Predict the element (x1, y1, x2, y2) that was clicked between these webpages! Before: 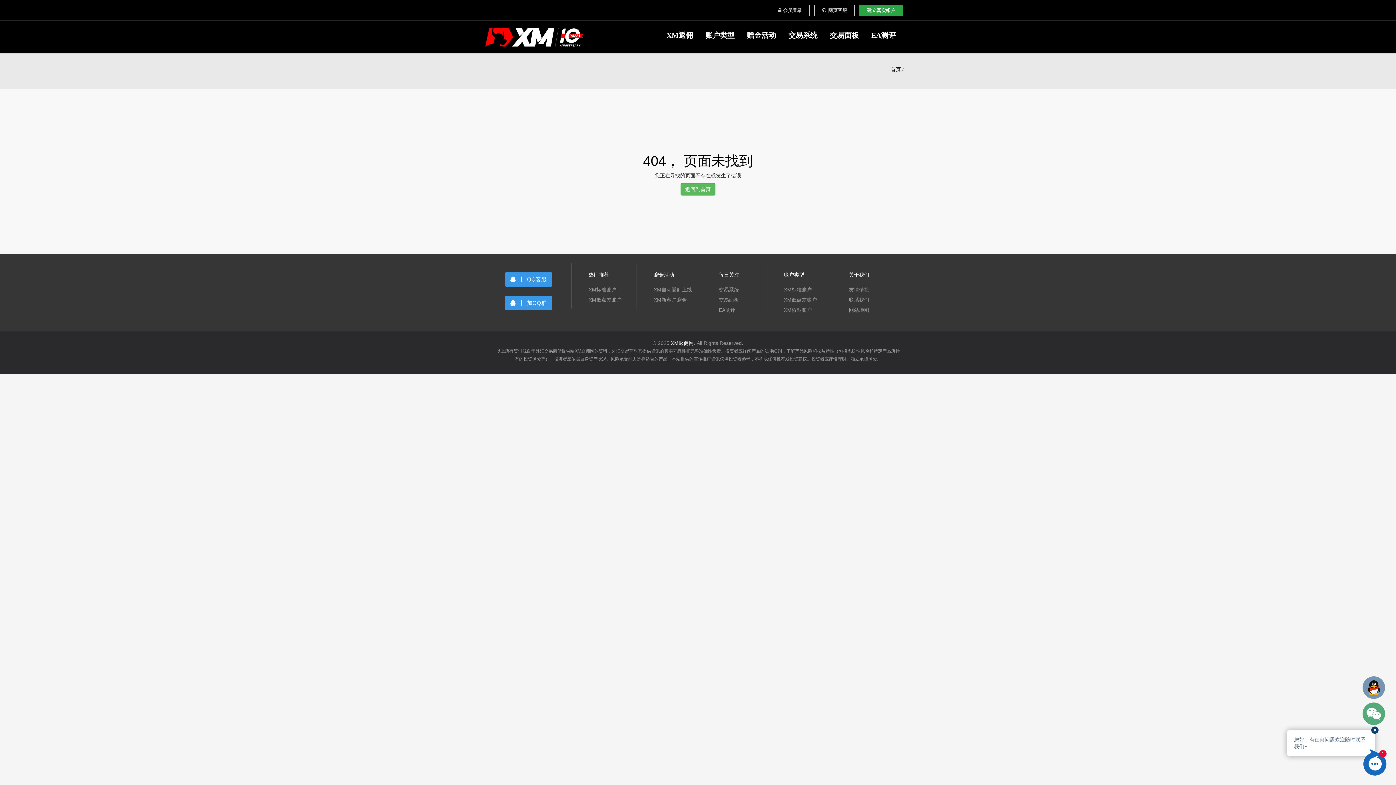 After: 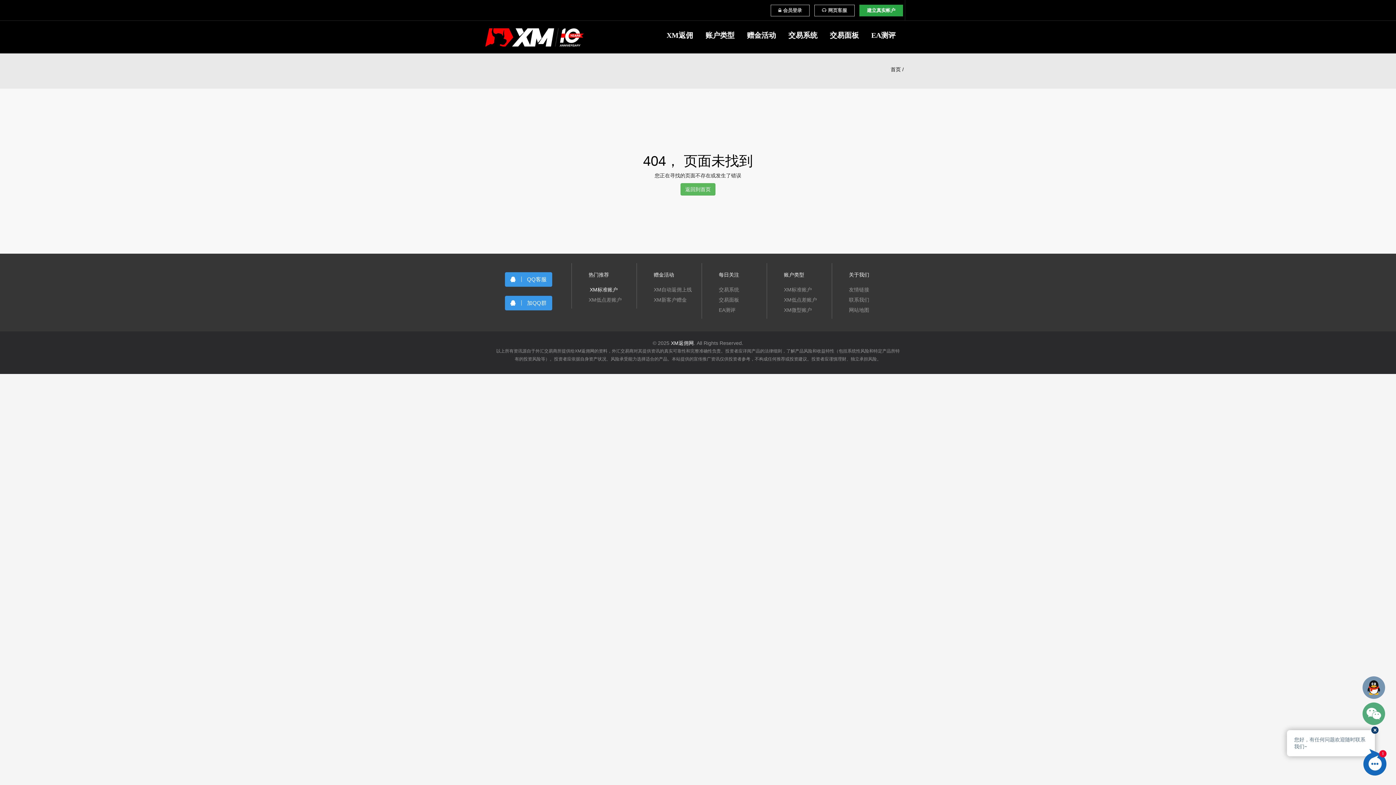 Action: label: XM标准账户 bbox: (588, 286, 616, 292)